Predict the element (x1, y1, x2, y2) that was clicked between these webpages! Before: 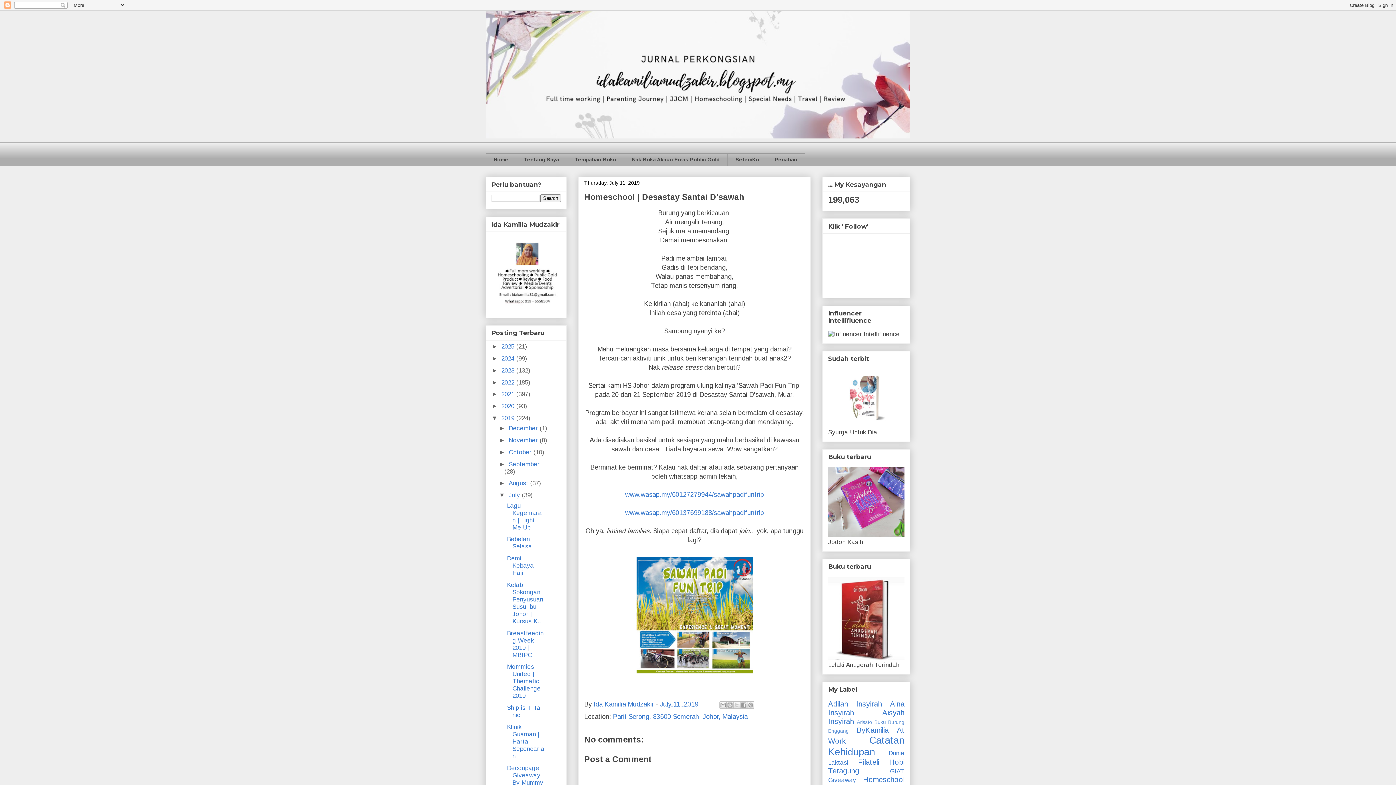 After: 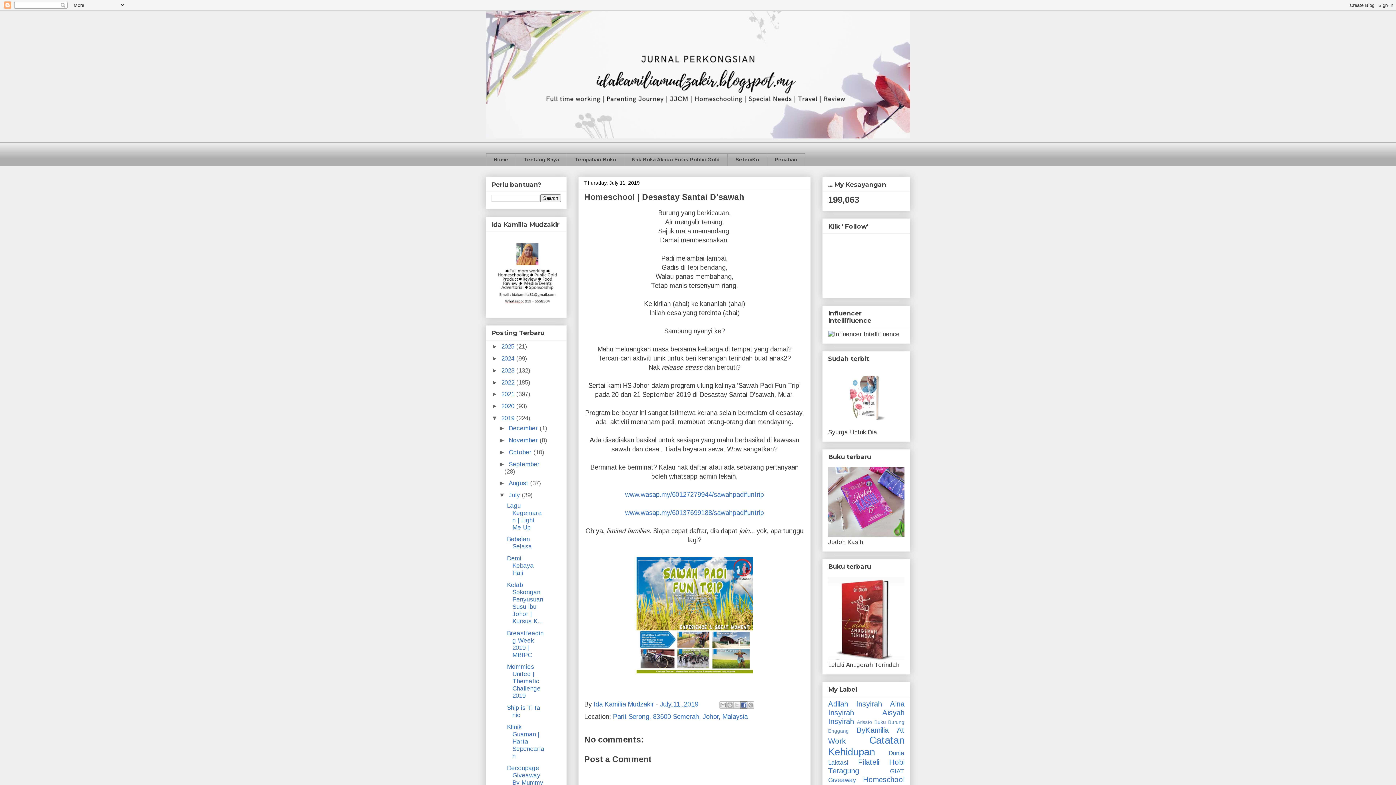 Action: bbox: (740, 701, 747, 709) label: Share to Facebook